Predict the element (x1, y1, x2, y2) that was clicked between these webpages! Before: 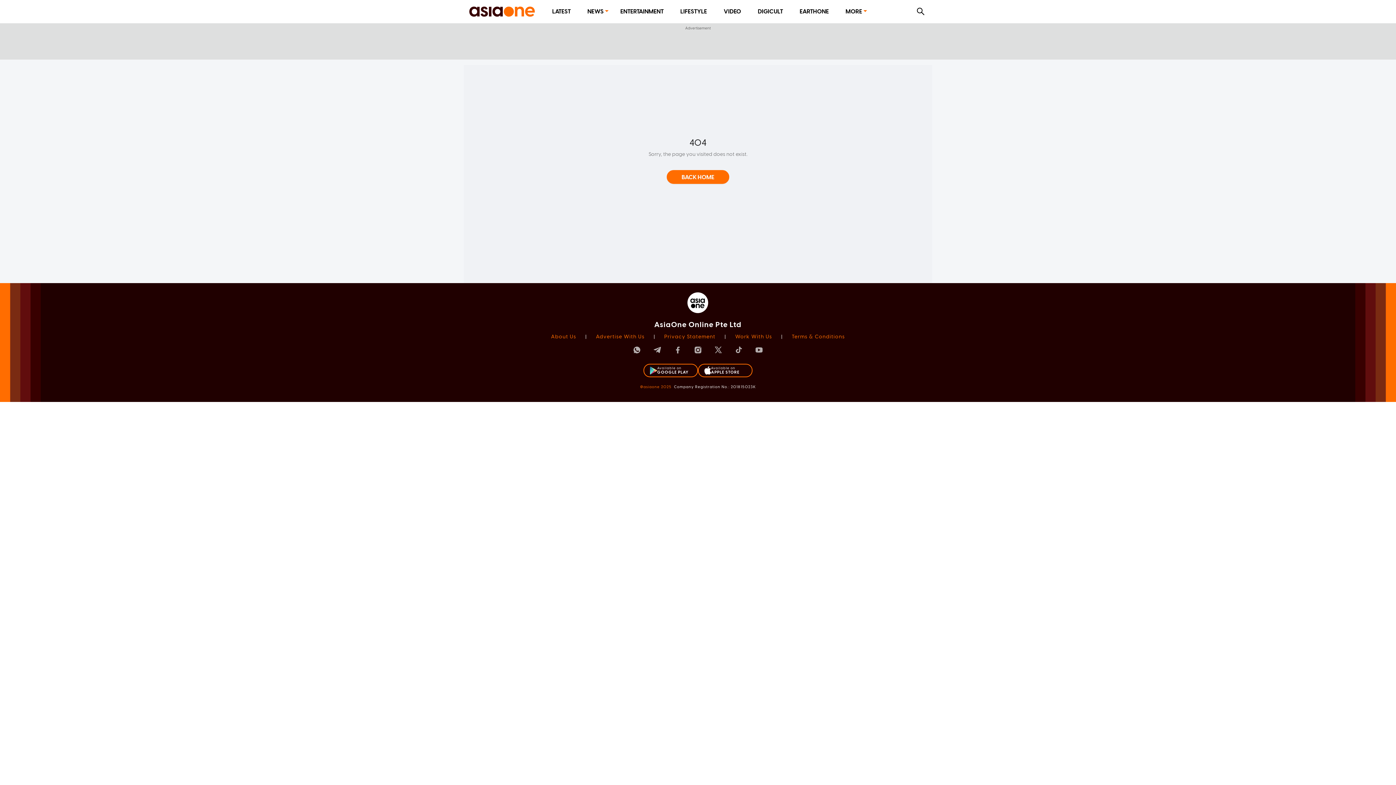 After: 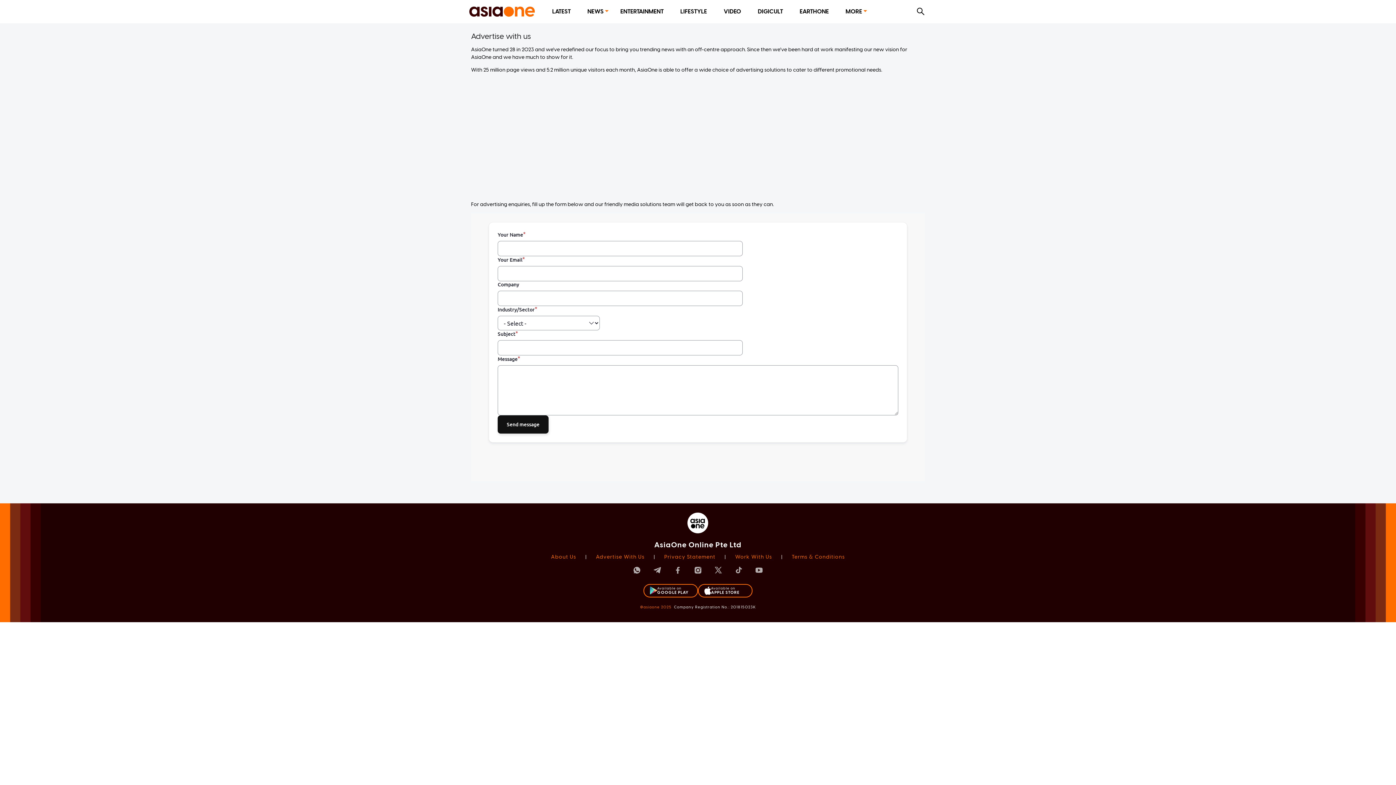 Action: bbox: (596, 333, 644, 340) label: Advertise With Us